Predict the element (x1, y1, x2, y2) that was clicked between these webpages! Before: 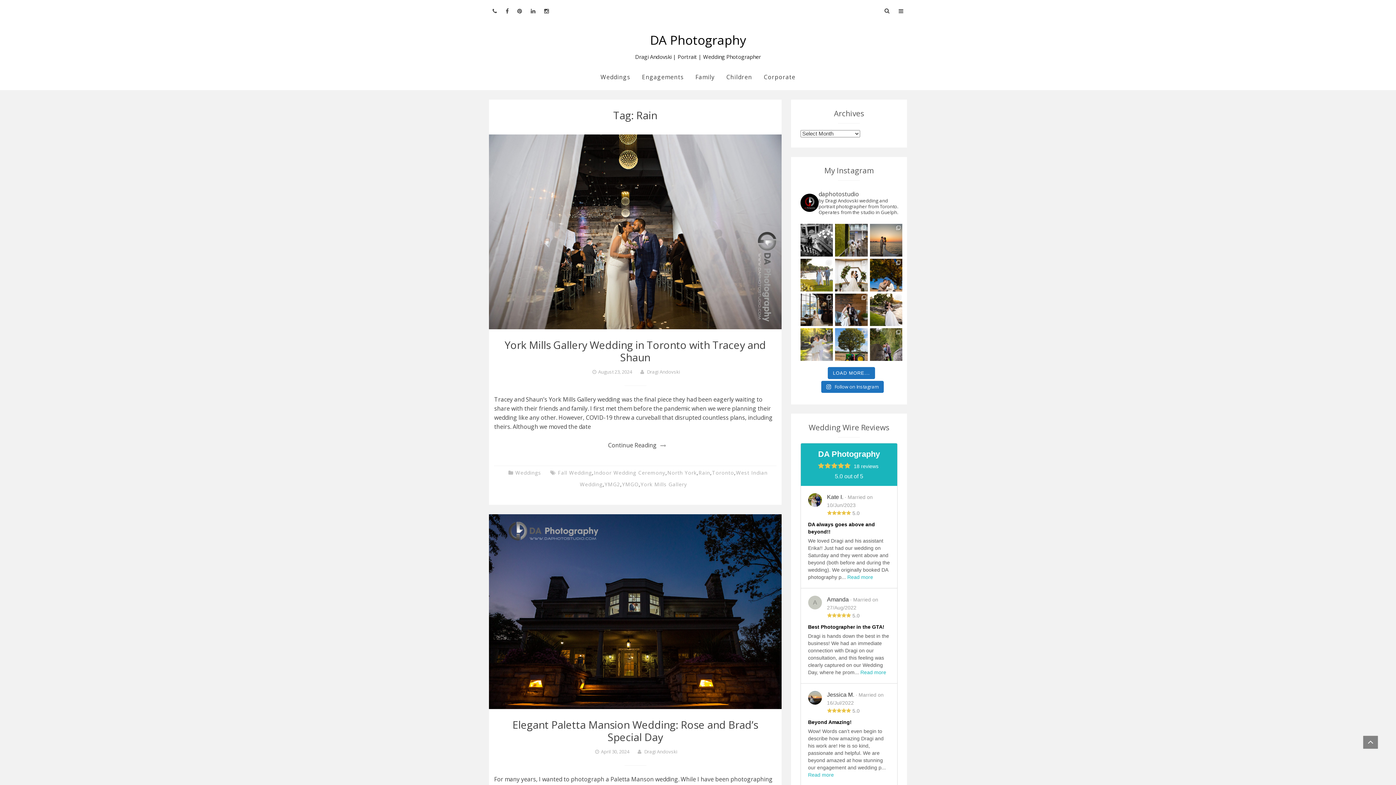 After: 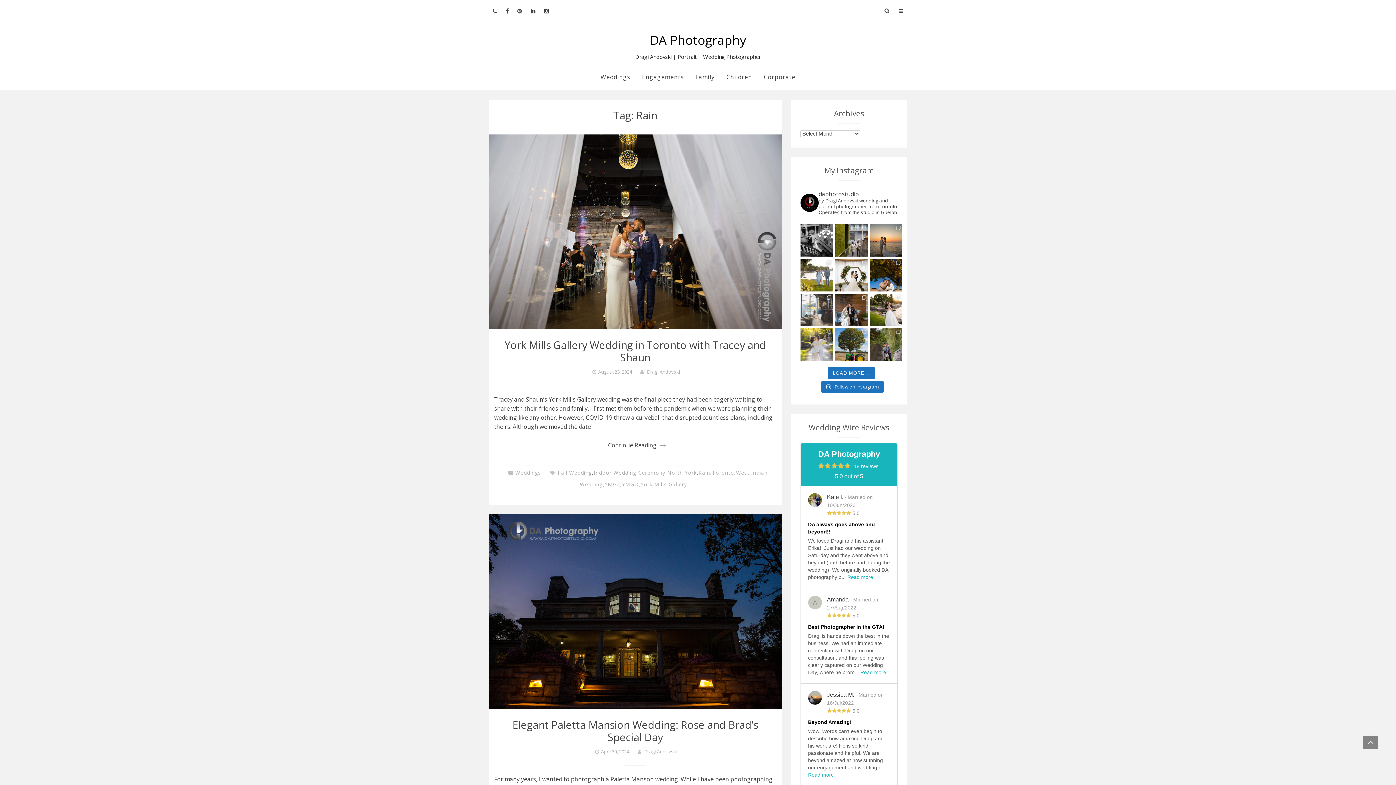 Action: bbox: (800, 293, 833, 326) label: The Ferrari Couple in Niagara!....🚘 What an ama